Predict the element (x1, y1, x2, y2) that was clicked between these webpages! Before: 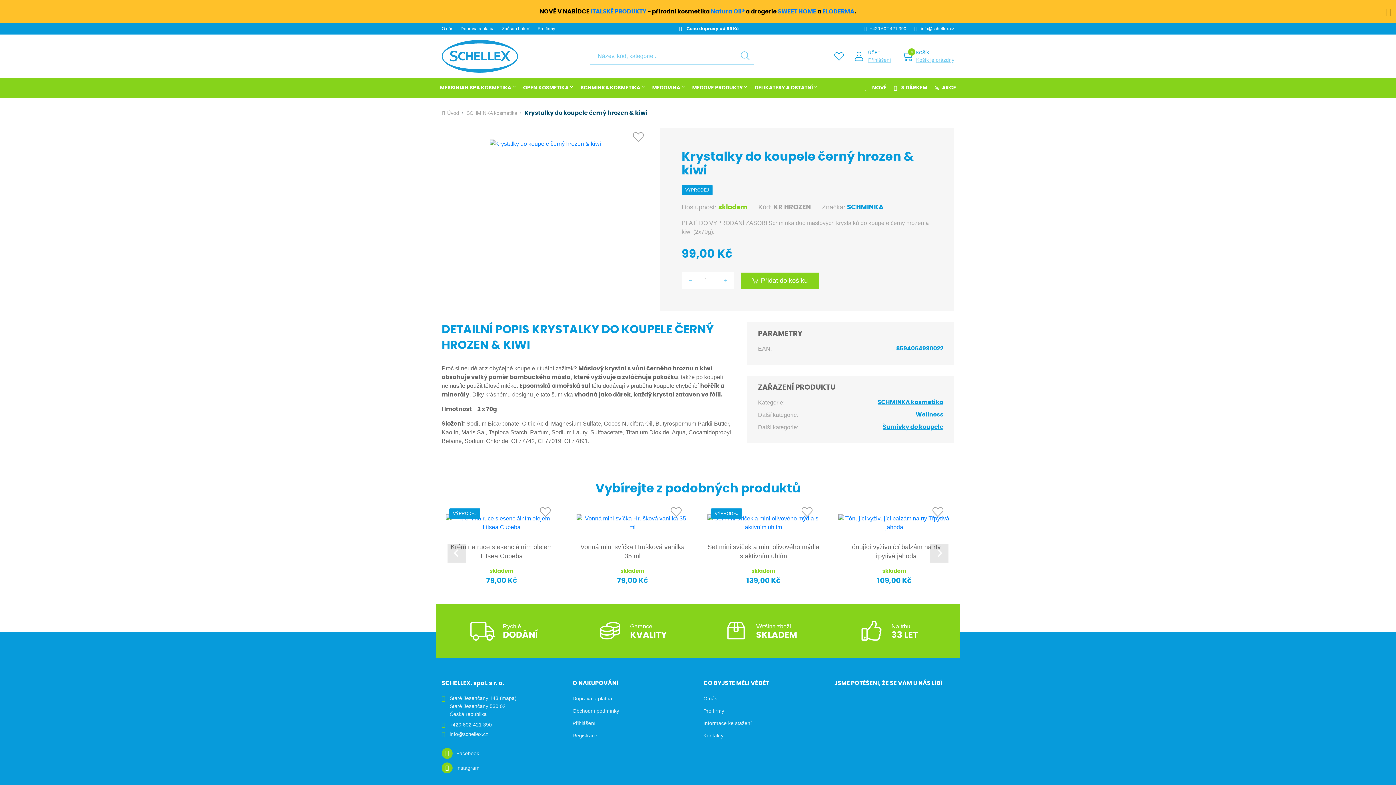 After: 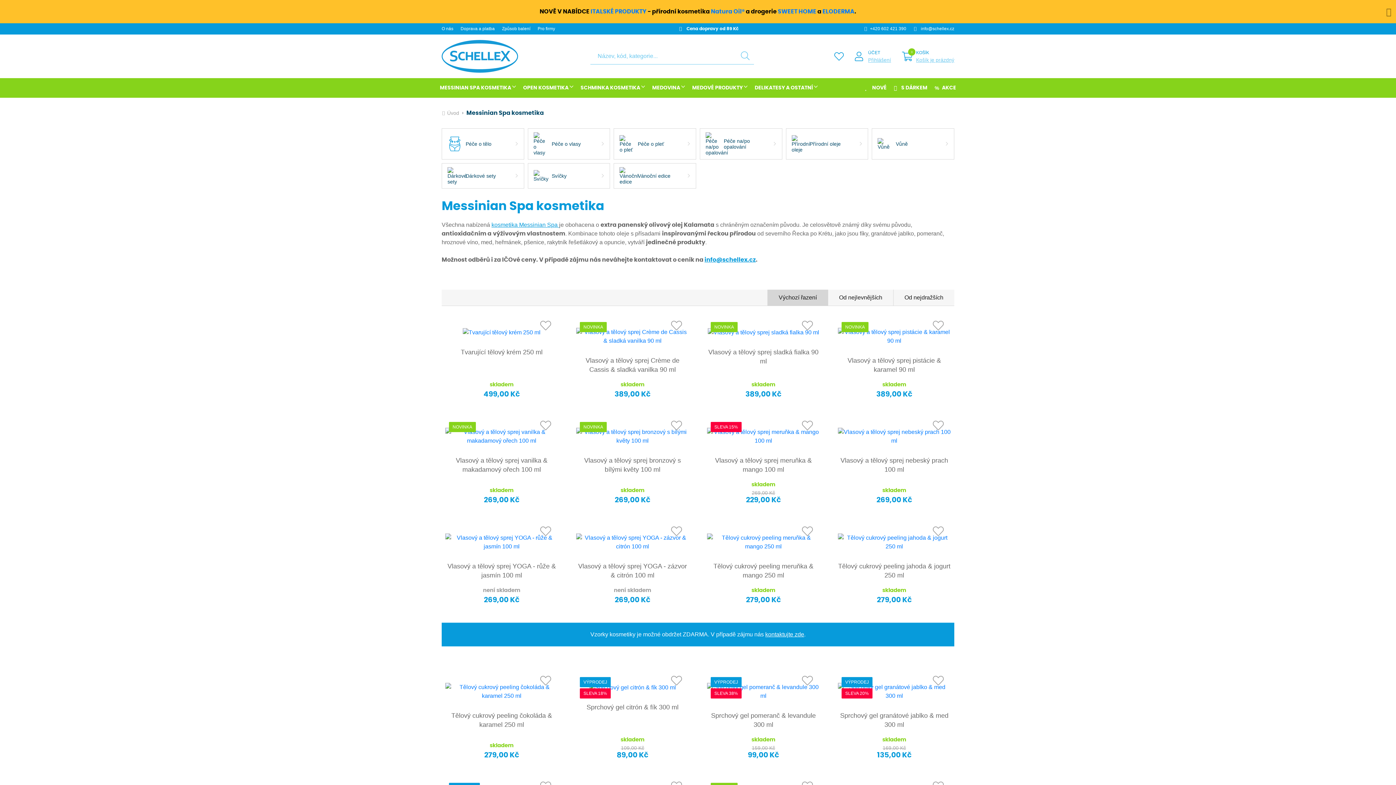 Action: label: MESSINIAN SPA KOSMETIKA bbox: (436, 78, 519, 97)